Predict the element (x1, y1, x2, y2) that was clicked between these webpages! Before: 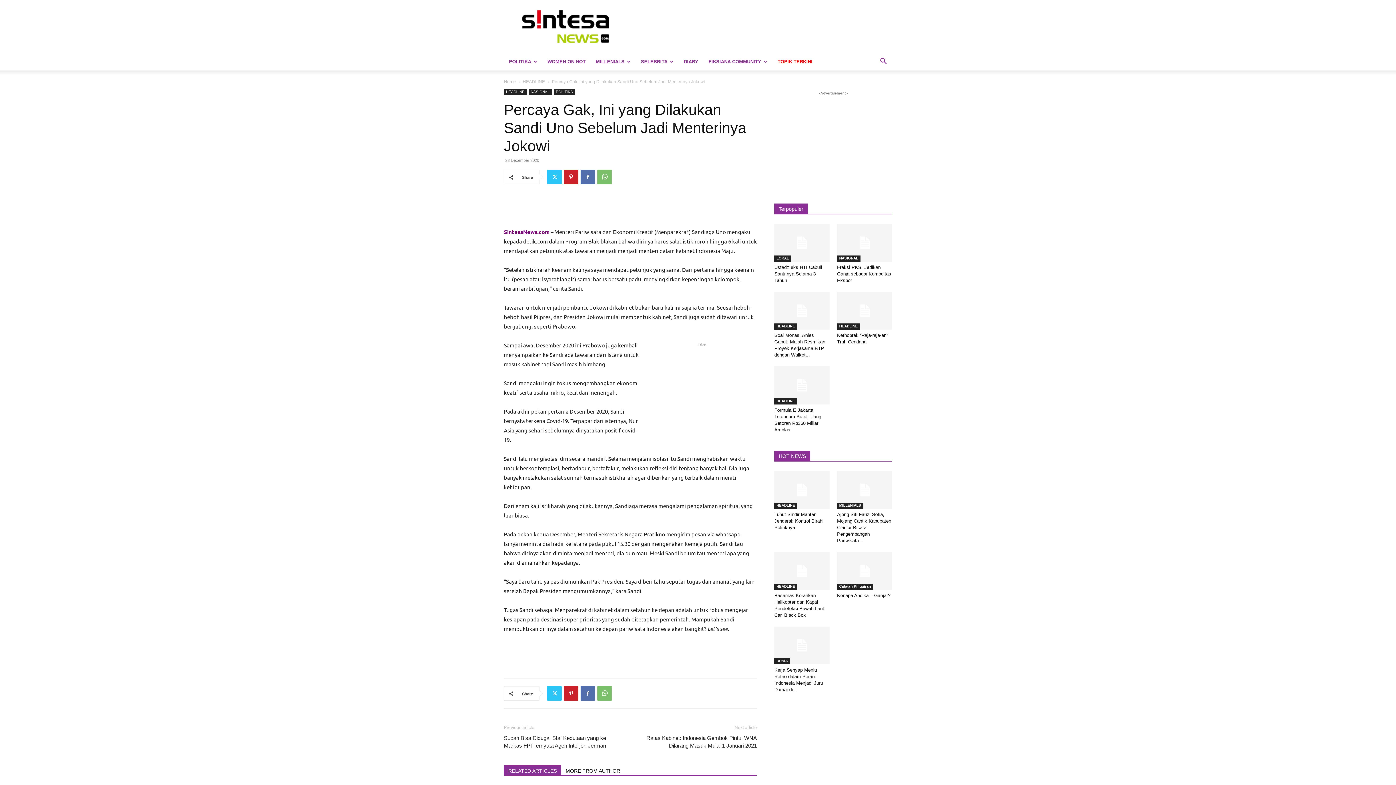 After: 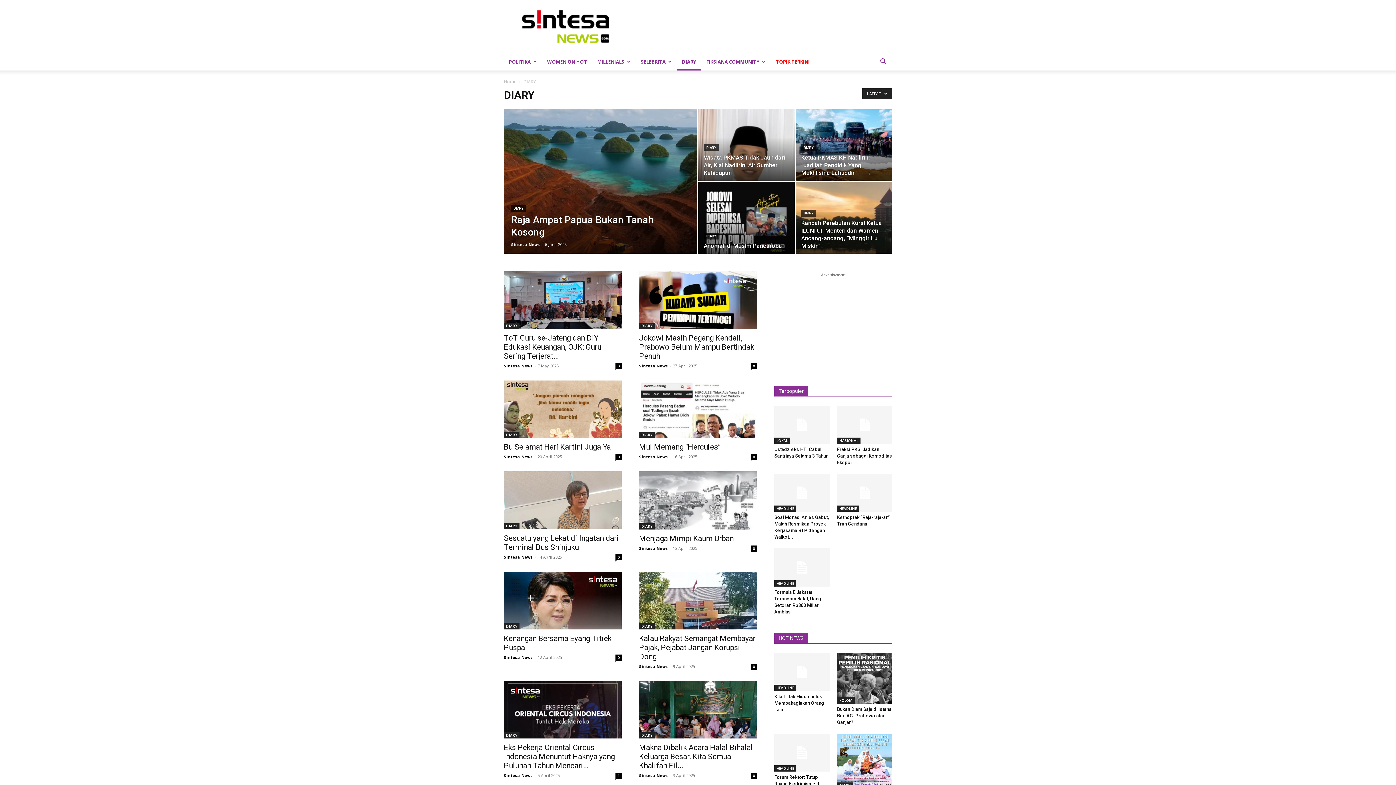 Action: bbox: (678, 53, 703, 70) label: DIARY